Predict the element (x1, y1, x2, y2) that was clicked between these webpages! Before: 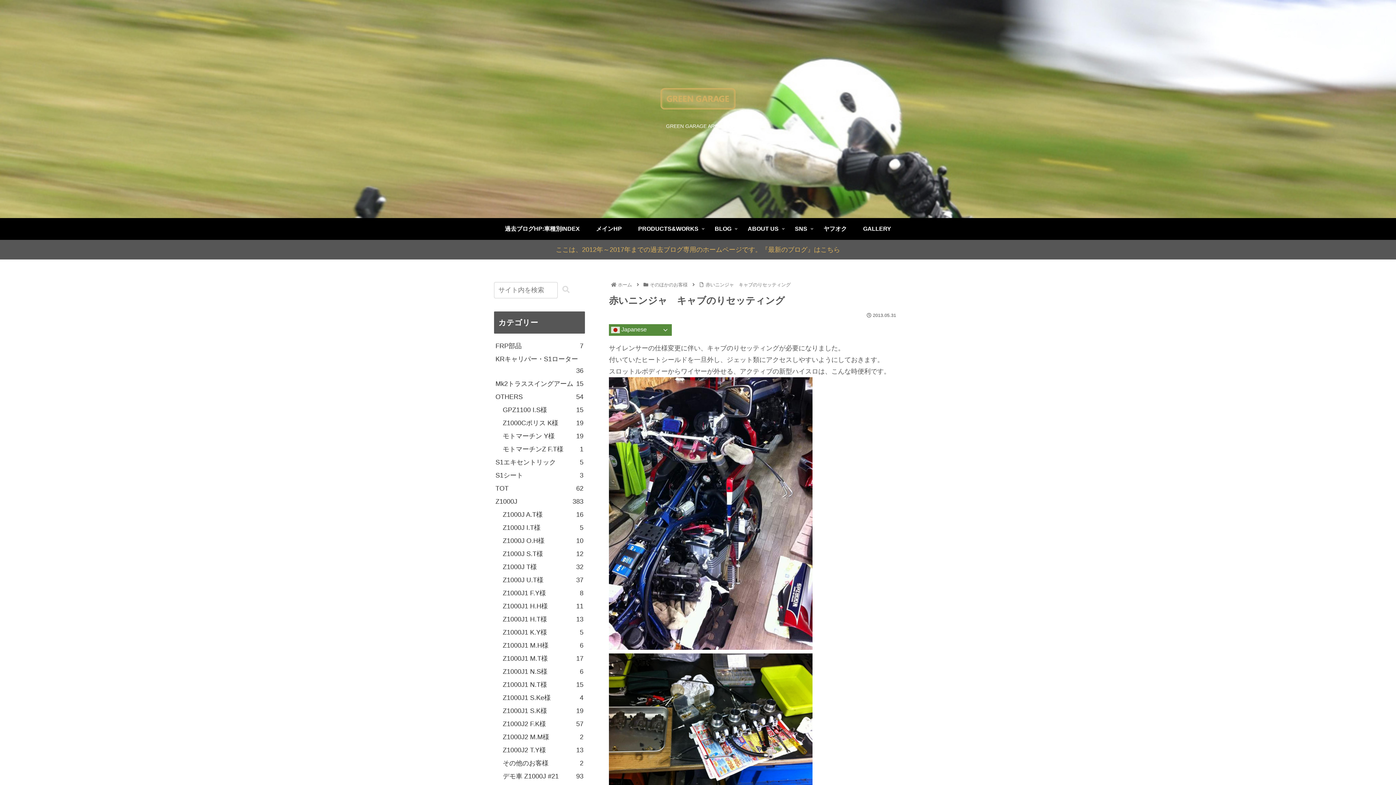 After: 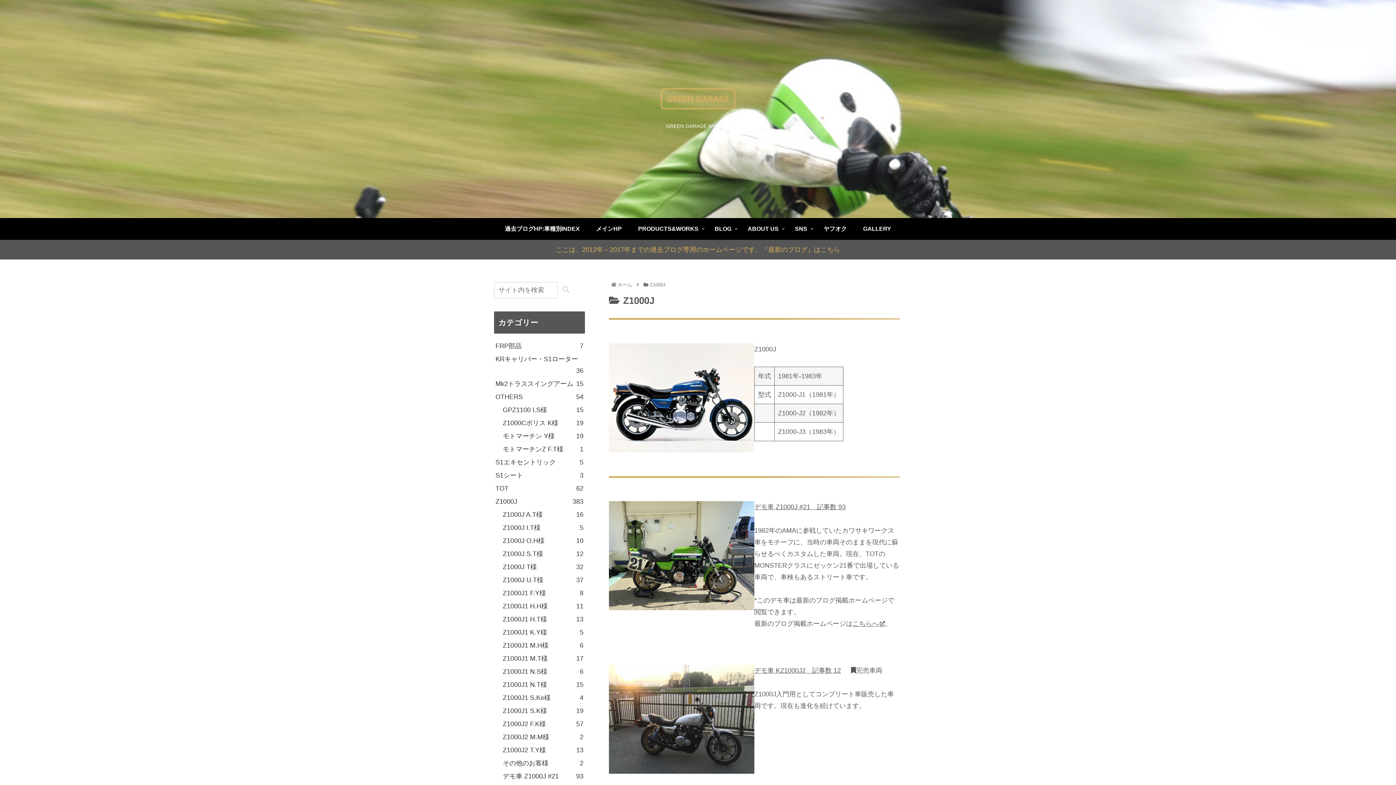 Action: bbox: (494, 495, 585, 508) label: Z1000J
383